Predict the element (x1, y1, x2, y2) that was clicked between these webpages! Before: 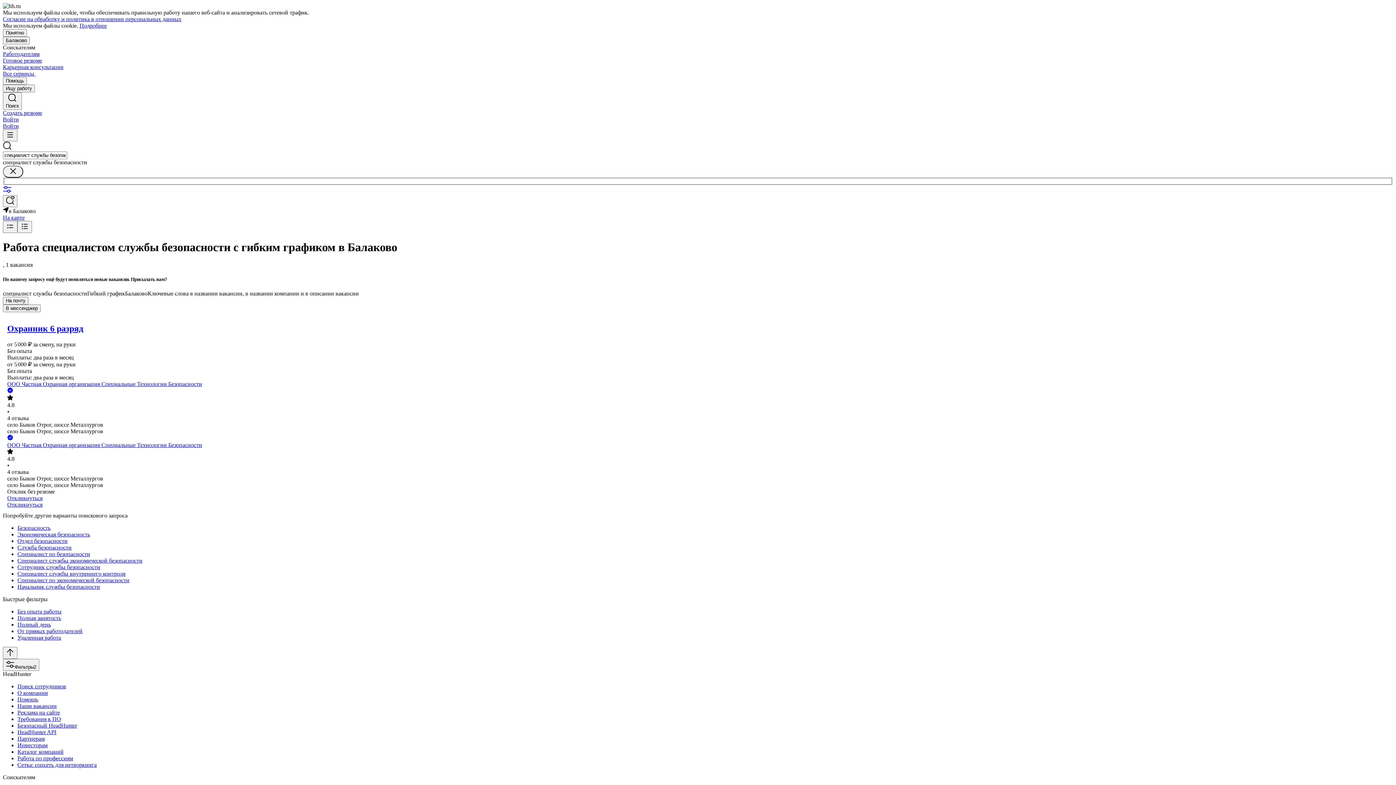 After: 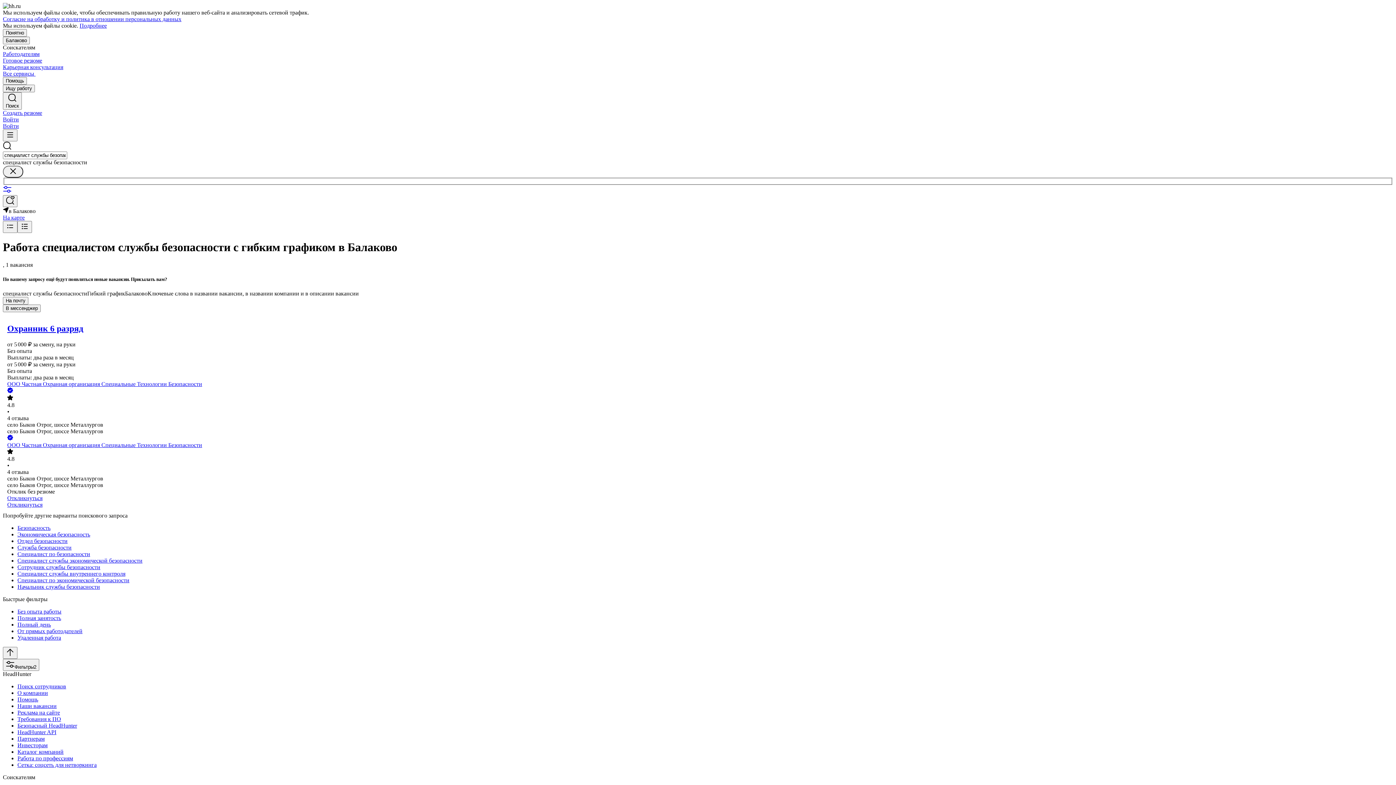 Action: label: Согласие на обработку и политика в отношении персональных данных bbox: (2, 16, 181, 22)